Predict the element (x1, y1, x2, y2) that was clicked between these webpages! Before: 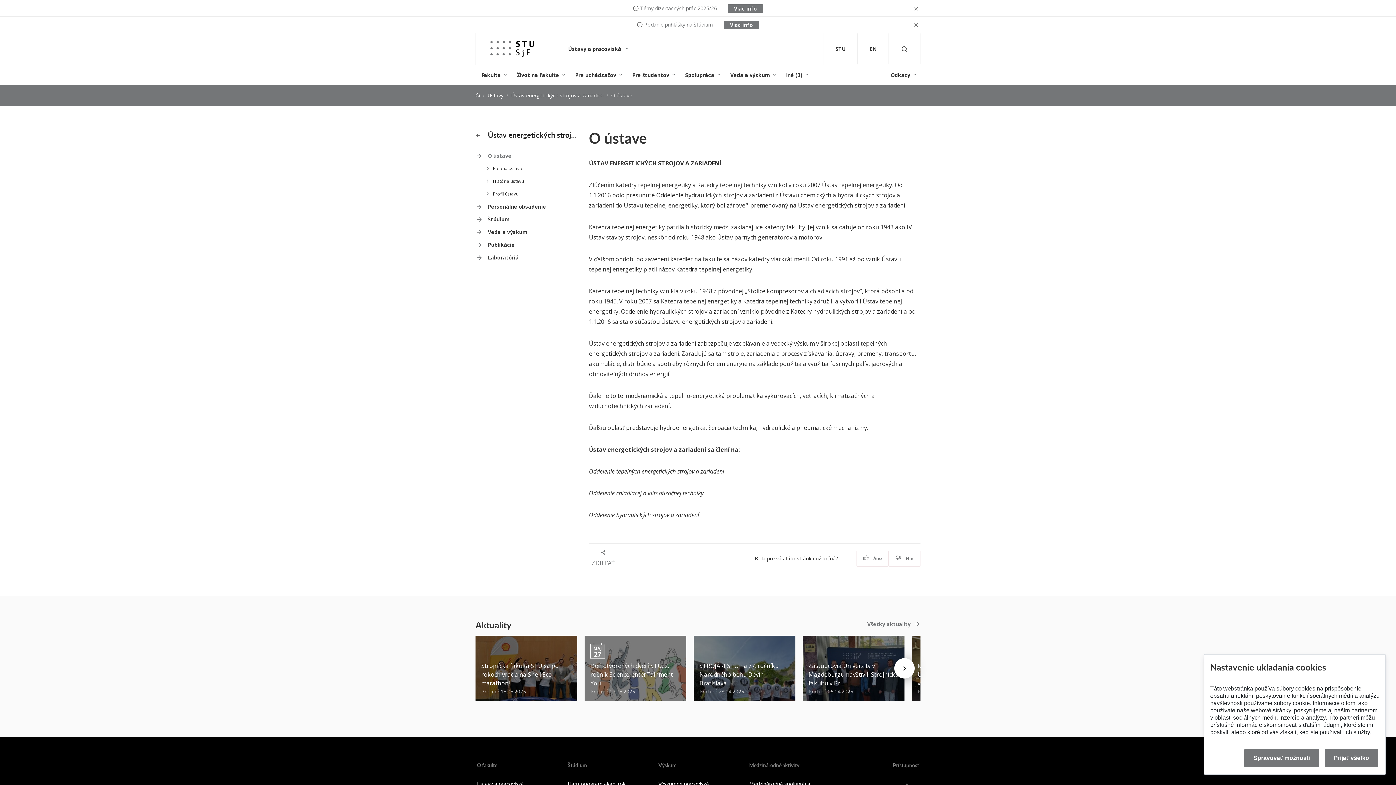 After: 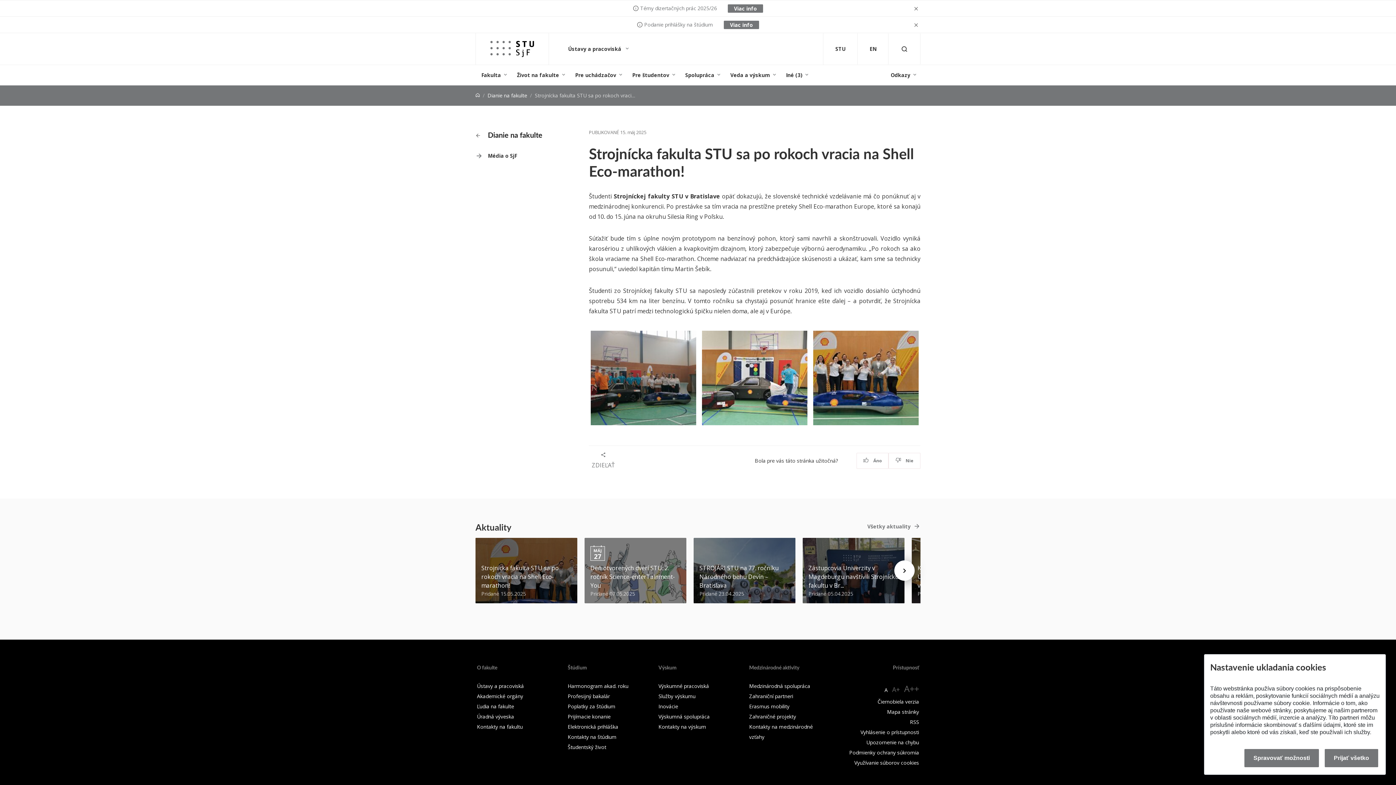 Action: label: Strojnícka fakulta STU sa po rokoch vracia na Shell Eco-marathon!
Pridané 15.05.2025 bbox: (475, 636, 577, 701)